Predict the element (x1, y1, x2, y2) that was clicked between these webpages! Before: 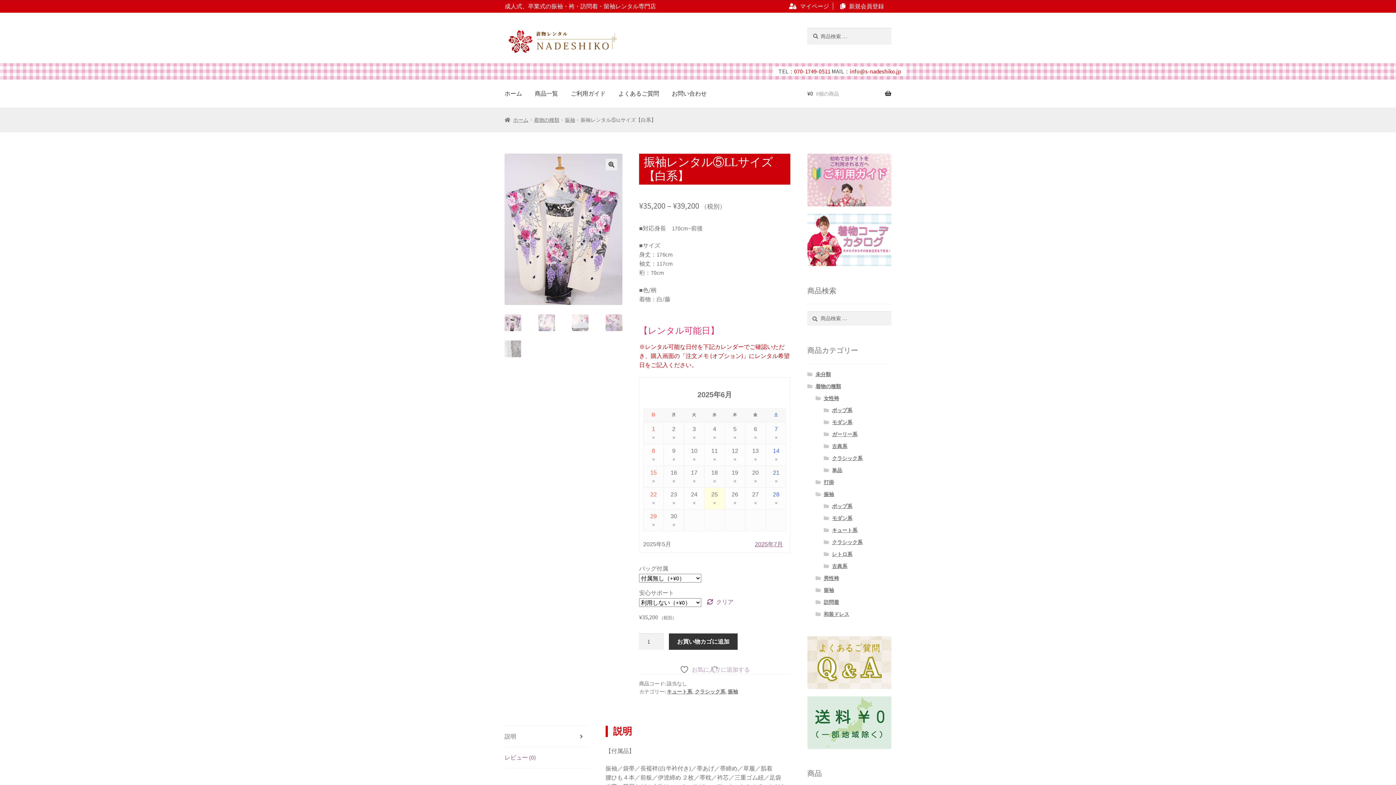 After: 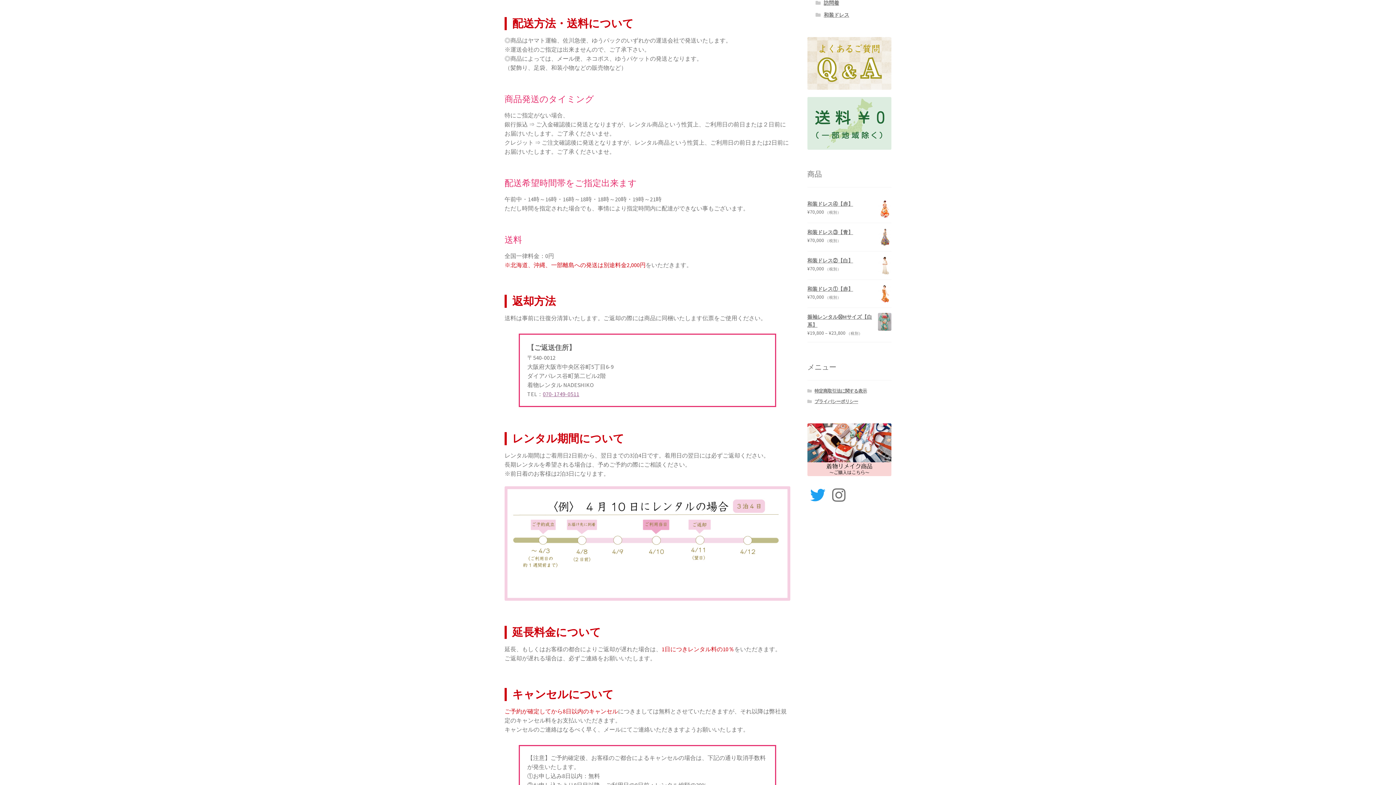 Action: bbox: (807, 696, 891, 749)